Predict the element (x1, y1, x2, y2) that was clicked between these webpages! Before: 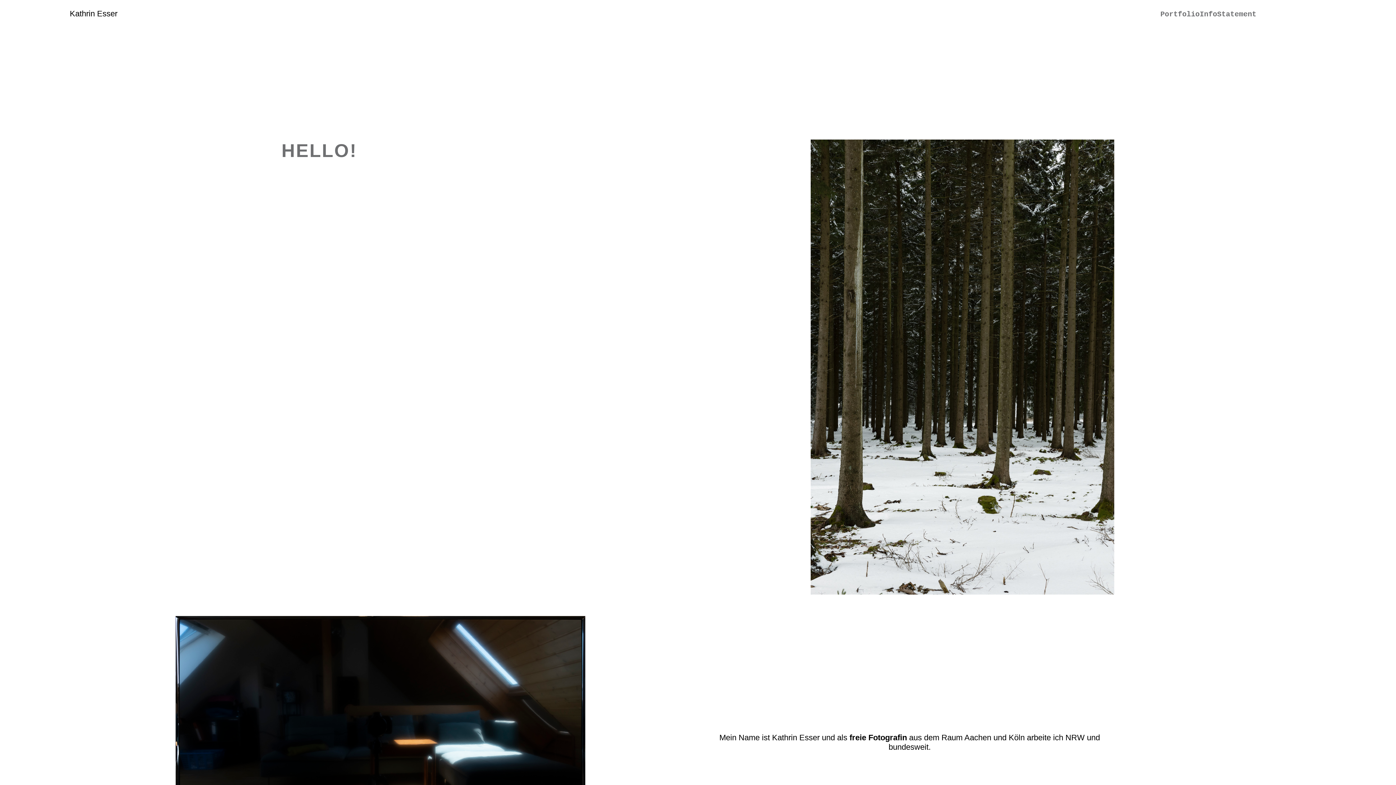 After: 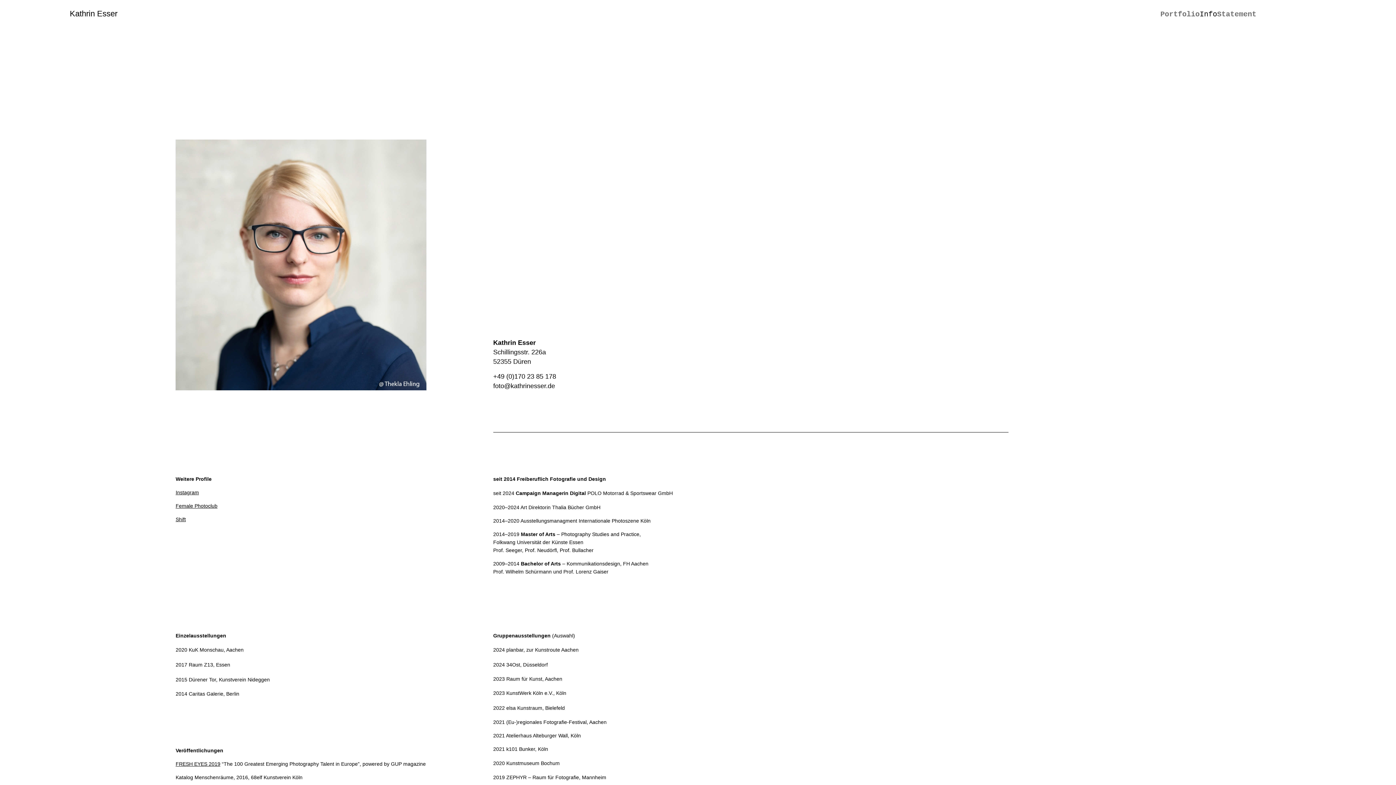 Action: bbox: (1200, 10, 1217, 18) label: Info